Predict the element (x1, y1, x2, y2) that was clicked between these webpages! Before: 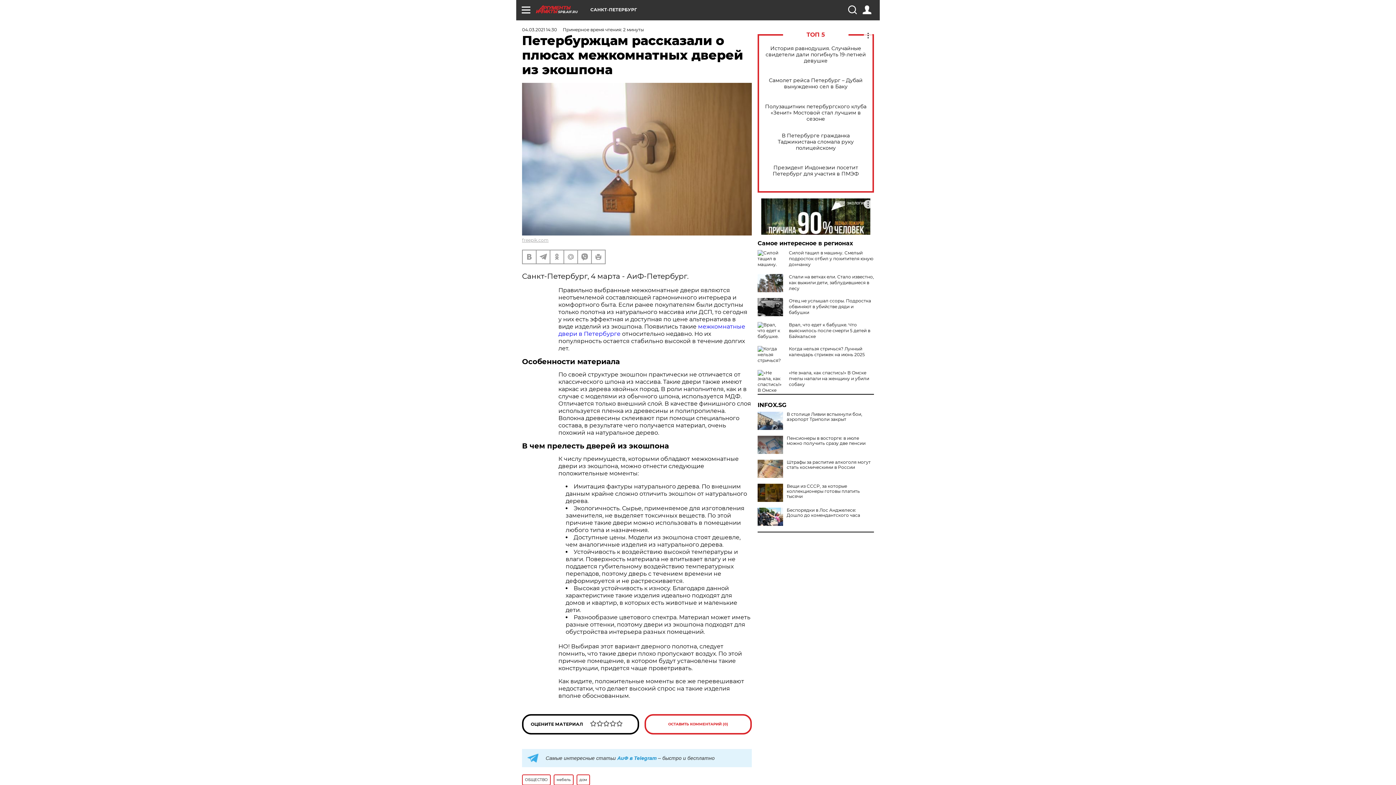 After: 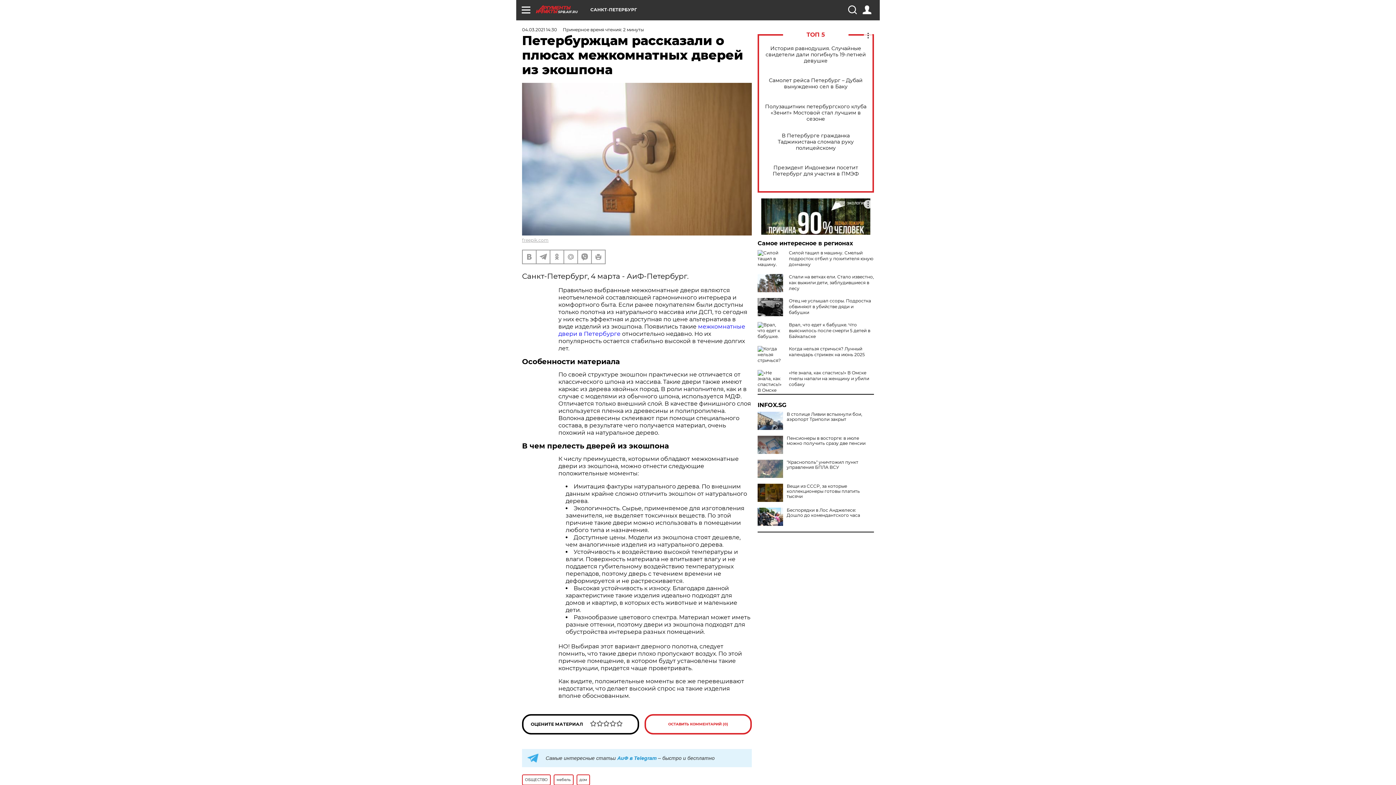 Action: bbox: (757, 460, 783, 478)